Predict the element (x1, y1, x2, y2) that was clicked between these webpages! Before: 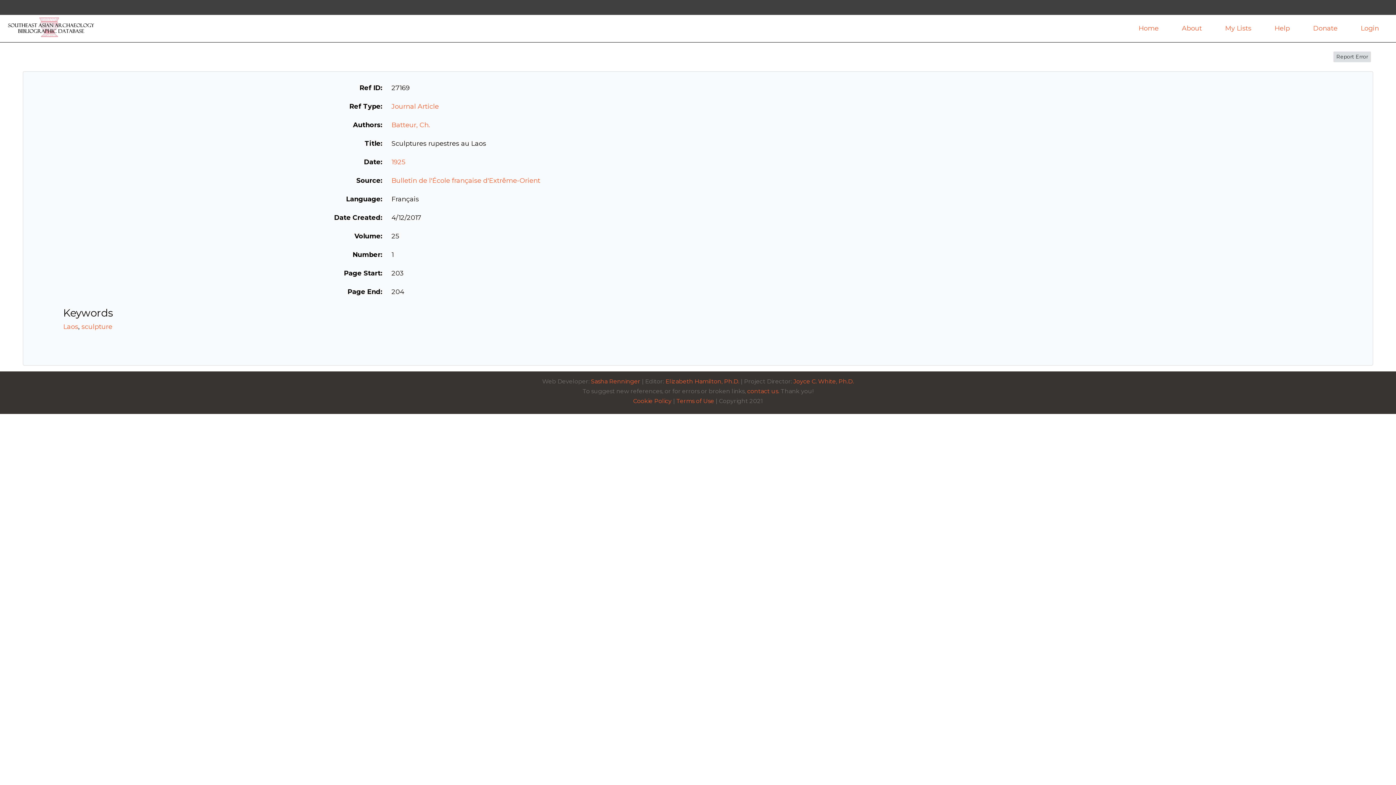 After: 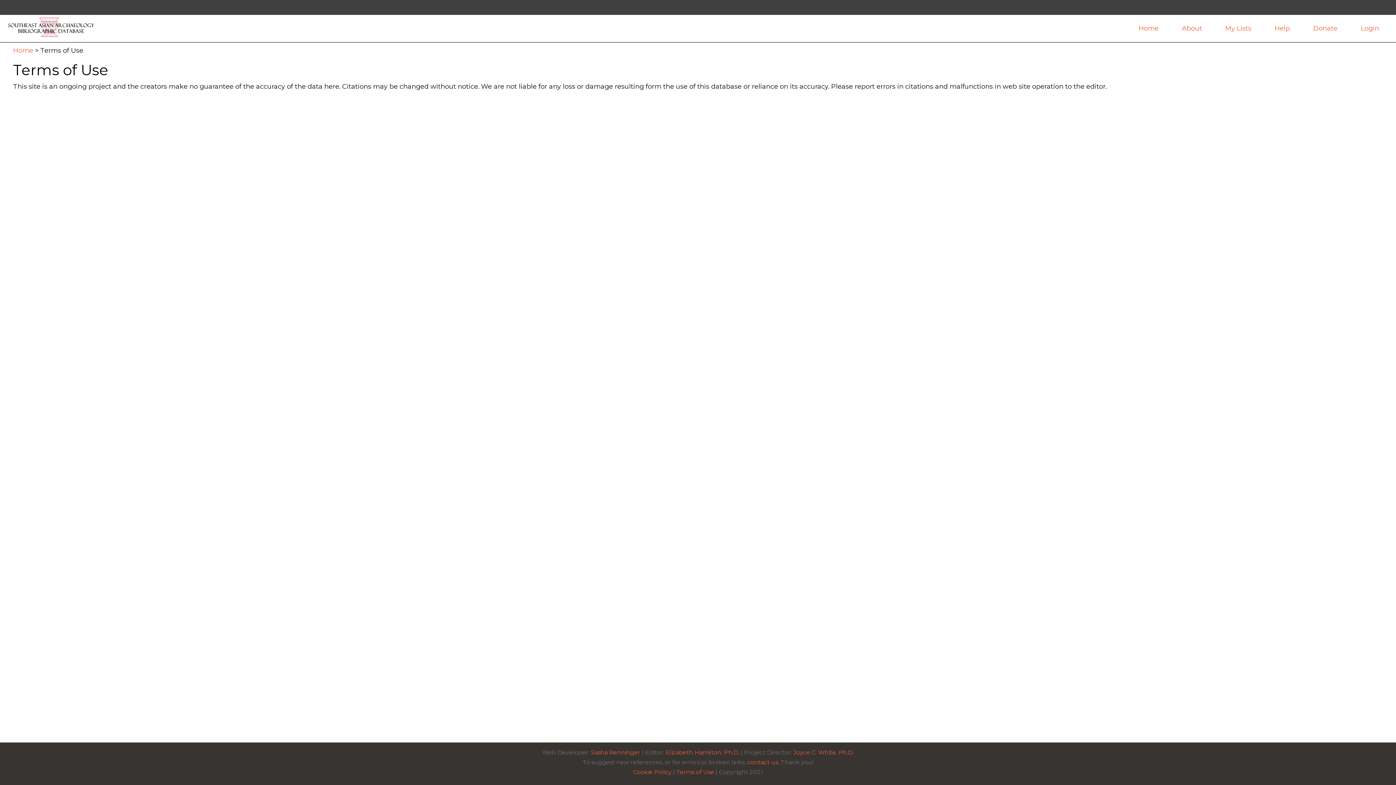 Action: label: Terms of Use bbox: (676, 397, 714, 404)